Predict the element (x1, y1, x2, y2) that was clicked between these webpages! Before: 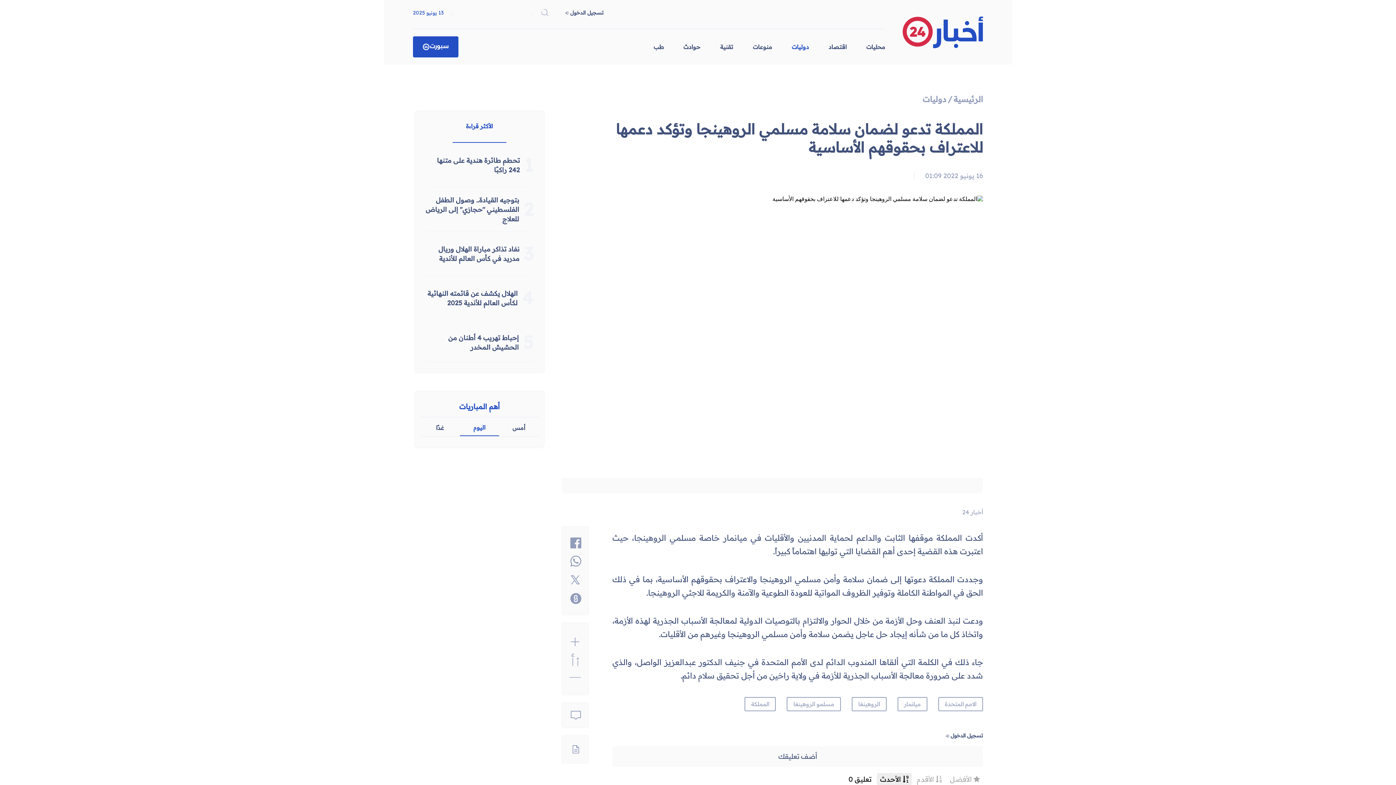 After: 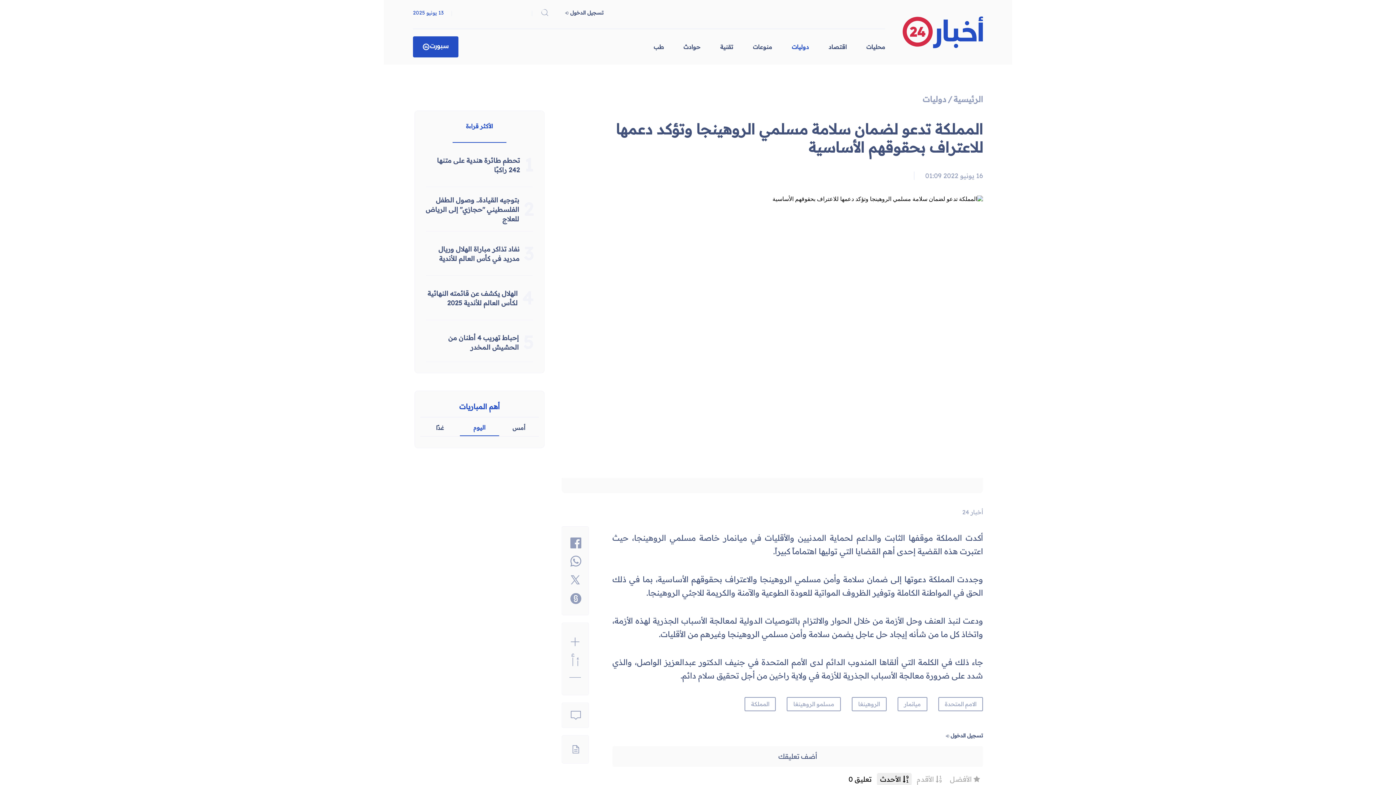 Action: bbox: (570, 539, 581, 545)